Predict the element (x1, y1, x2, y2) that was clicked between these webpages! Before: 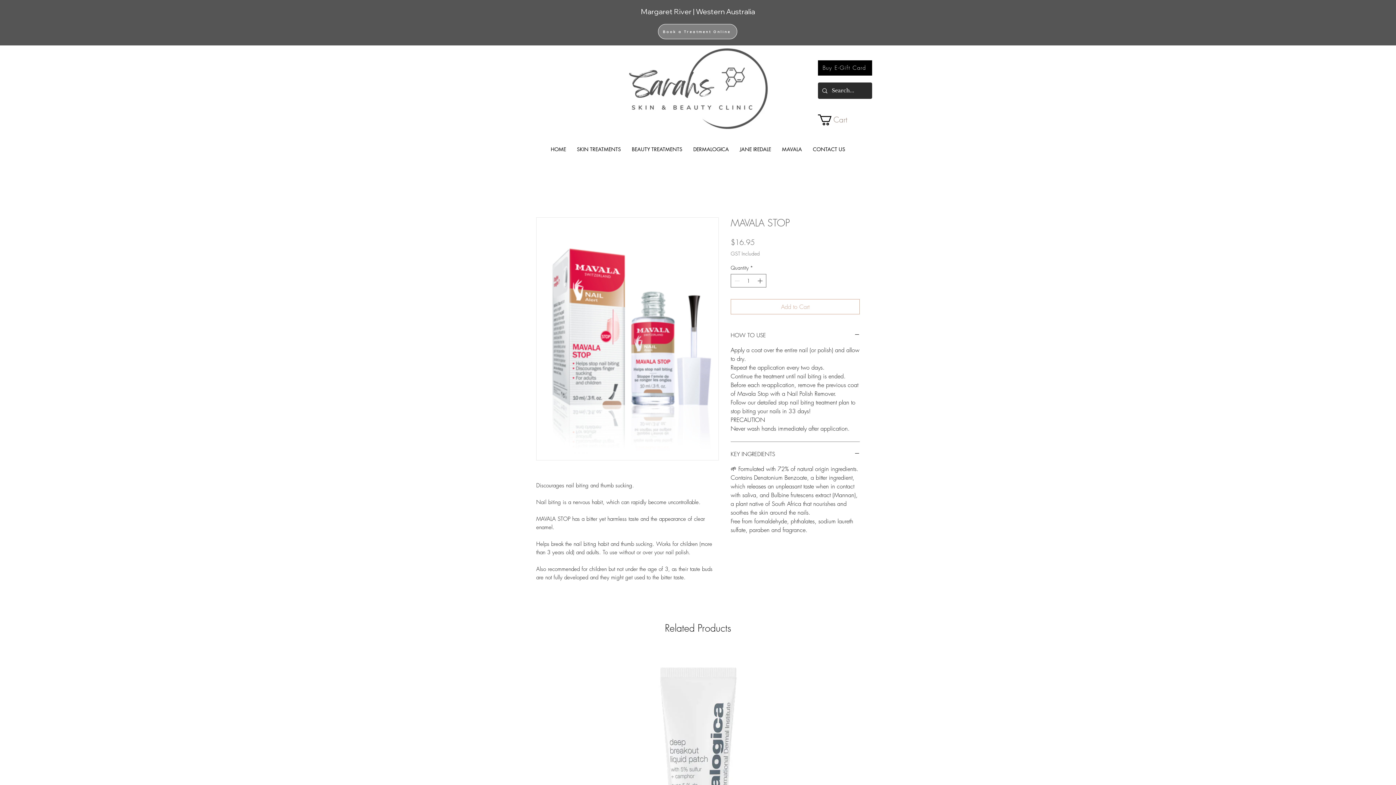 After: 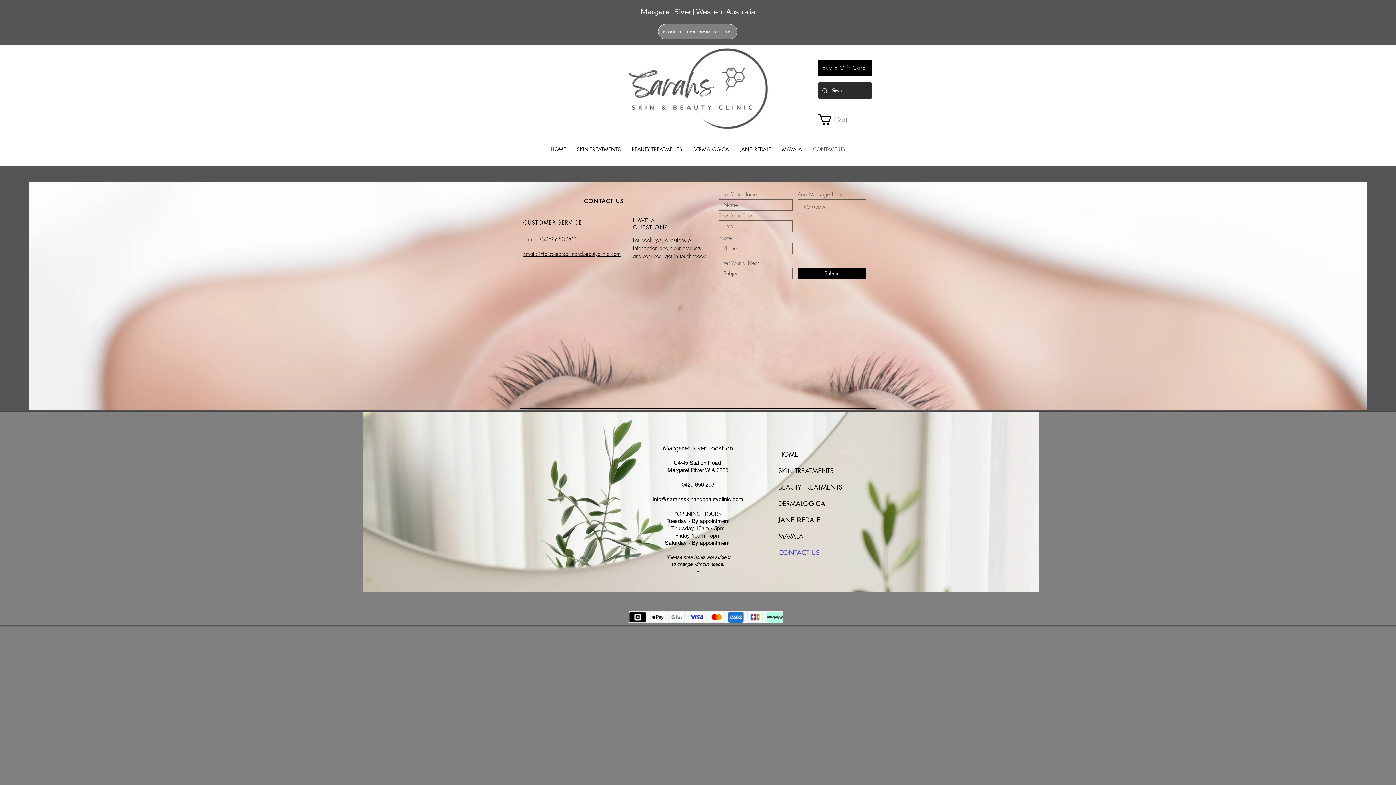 Action: bbox: (807, 141, 850, 157) label: CONTACT US